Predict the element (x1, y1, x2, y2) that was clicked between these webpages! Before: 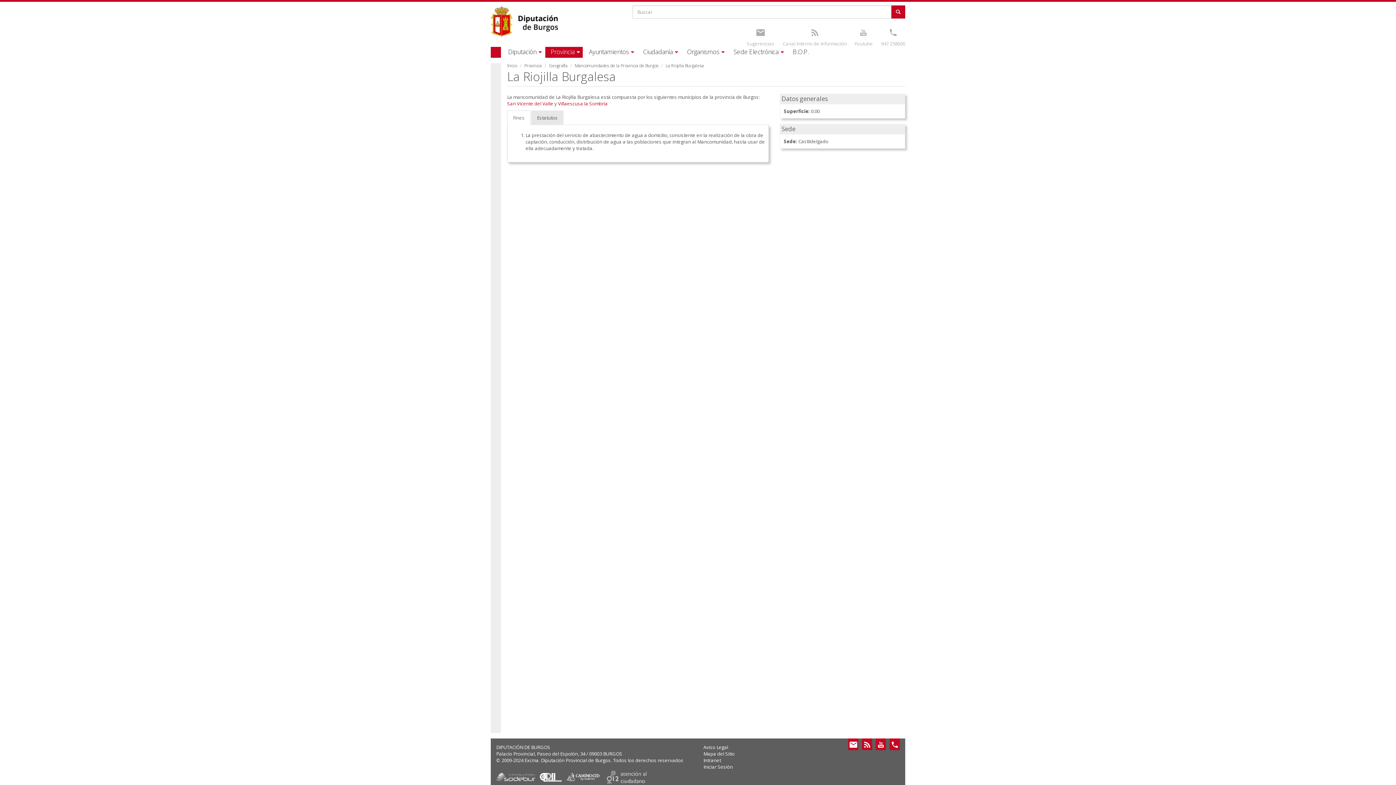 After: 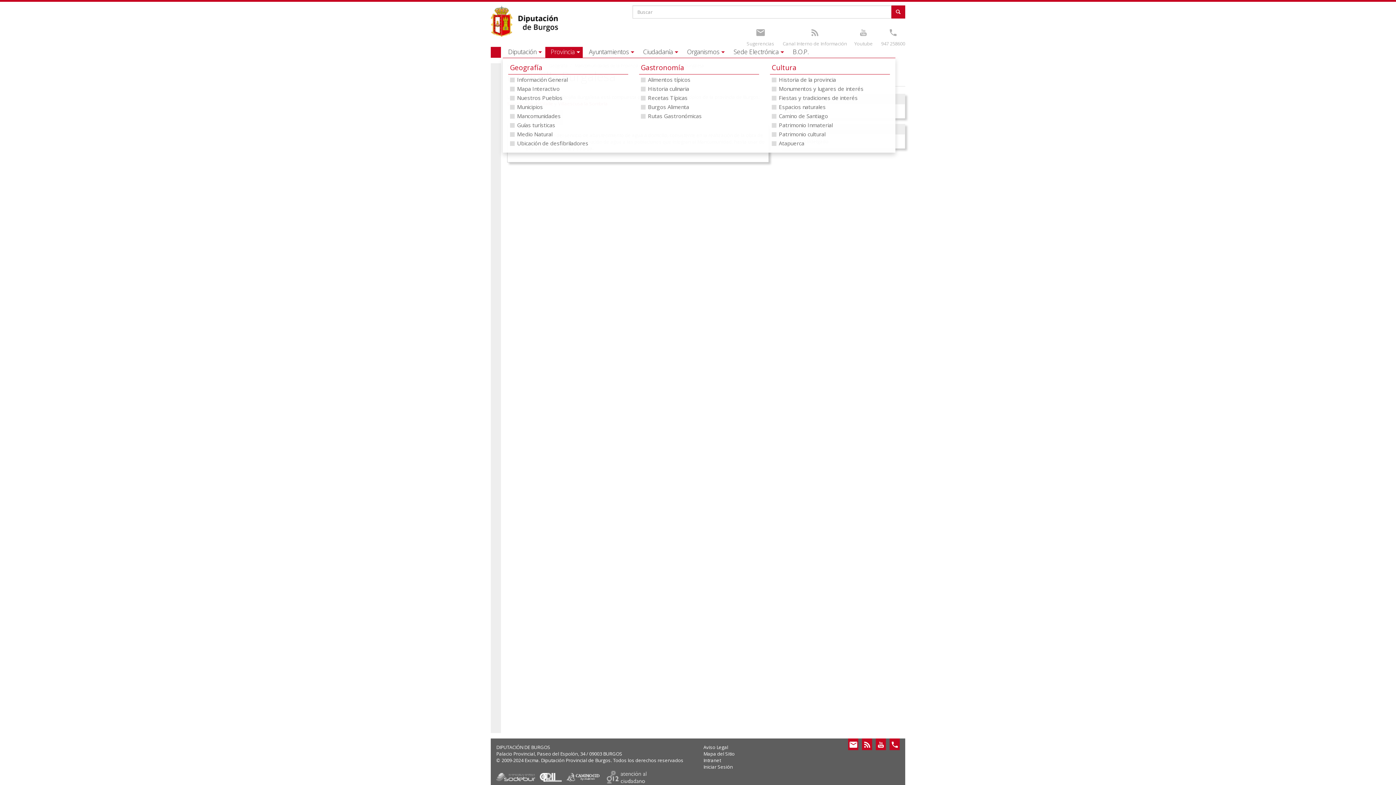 Action: bbox: (545, 46, 582, 57) label: Provincia